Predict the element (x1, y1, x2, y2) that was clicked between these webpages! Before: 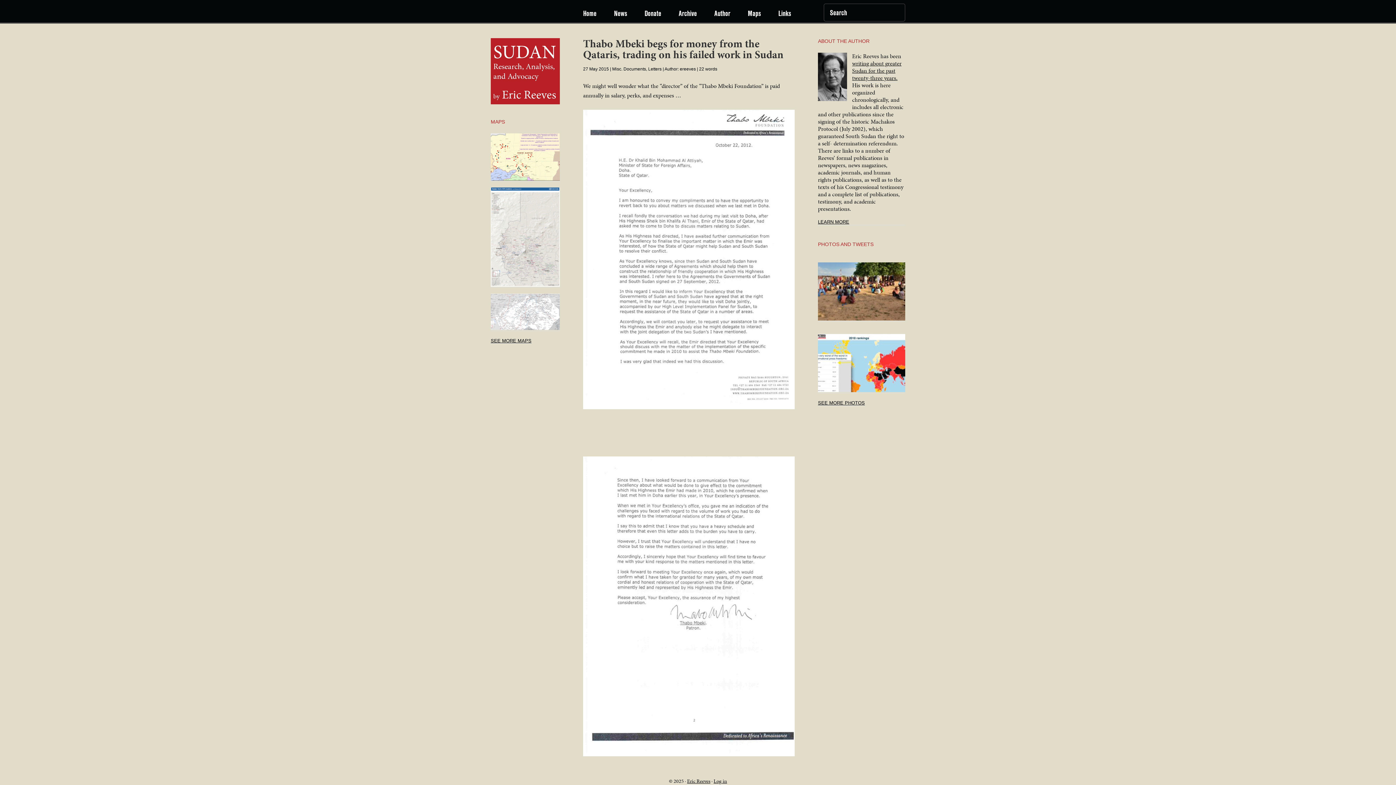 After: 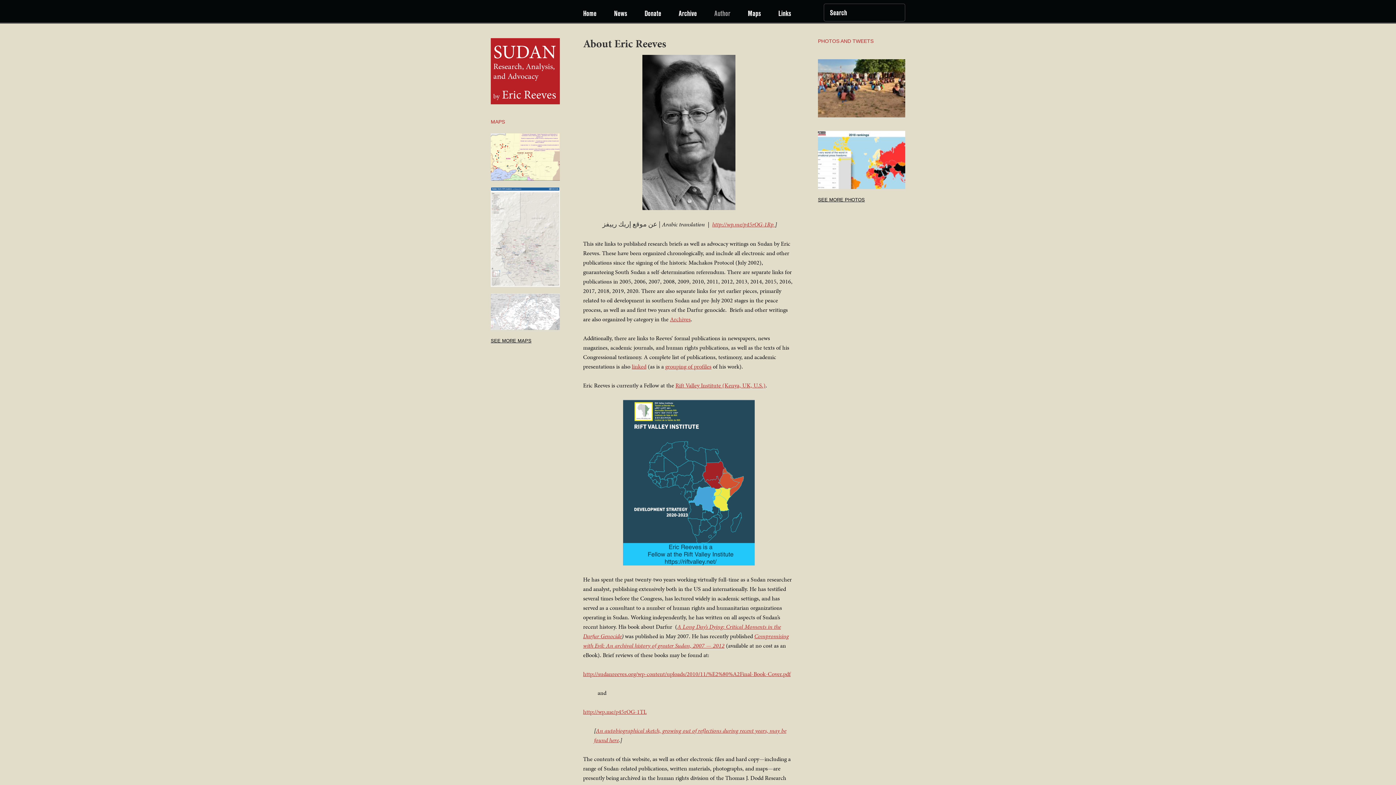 Action: label: Author bbox: (705, 0, 737, 26)